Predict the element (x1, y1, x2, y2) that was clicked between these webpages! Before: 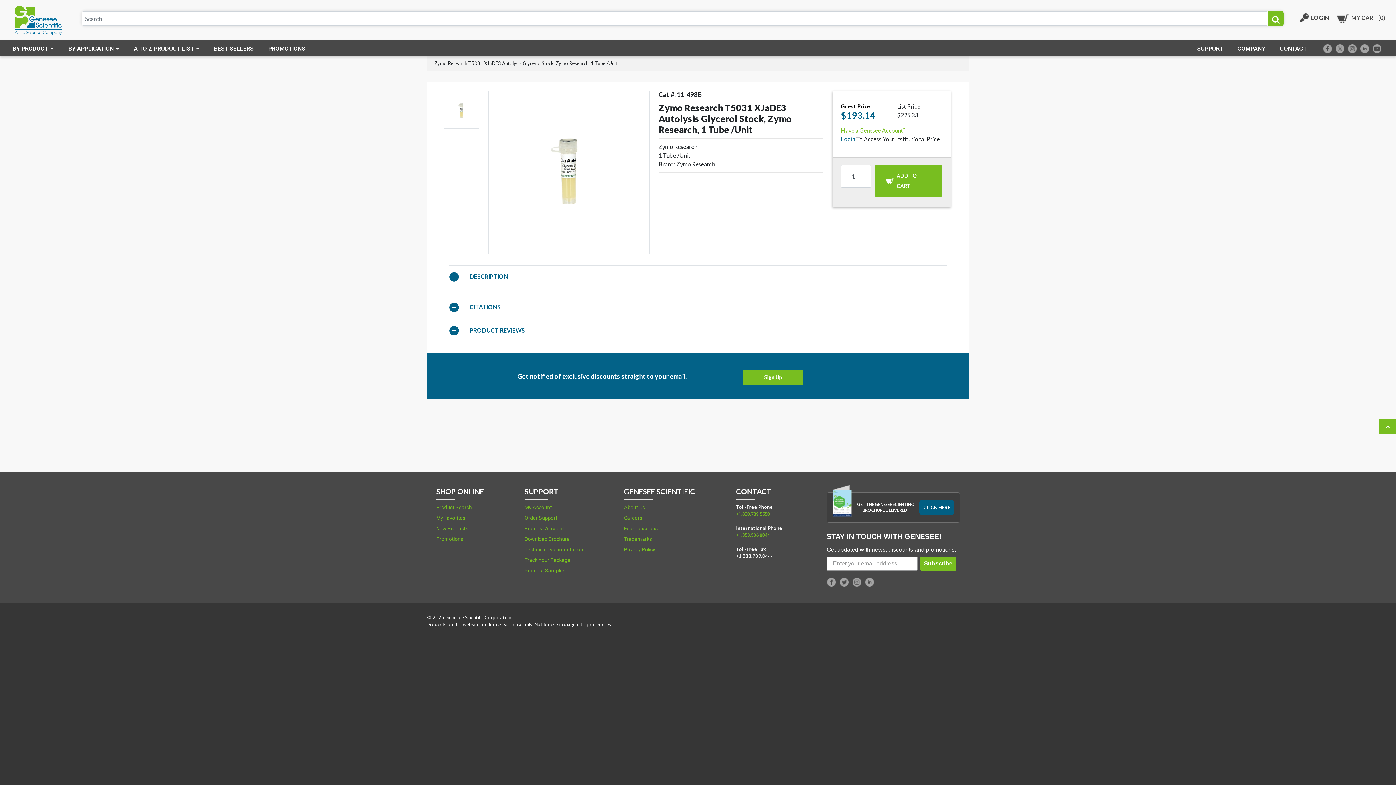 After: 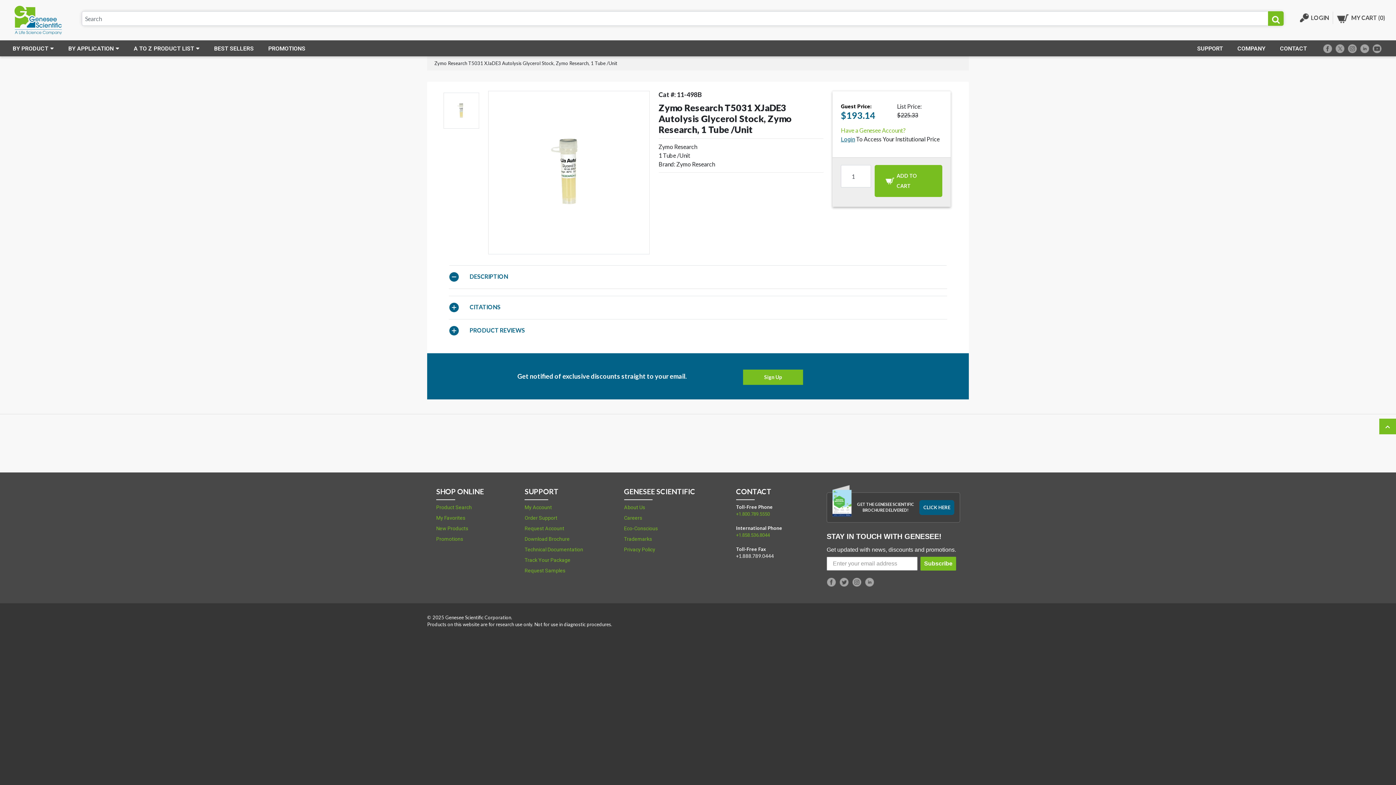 Action: bbox: (1373, 44, 1381, 58)